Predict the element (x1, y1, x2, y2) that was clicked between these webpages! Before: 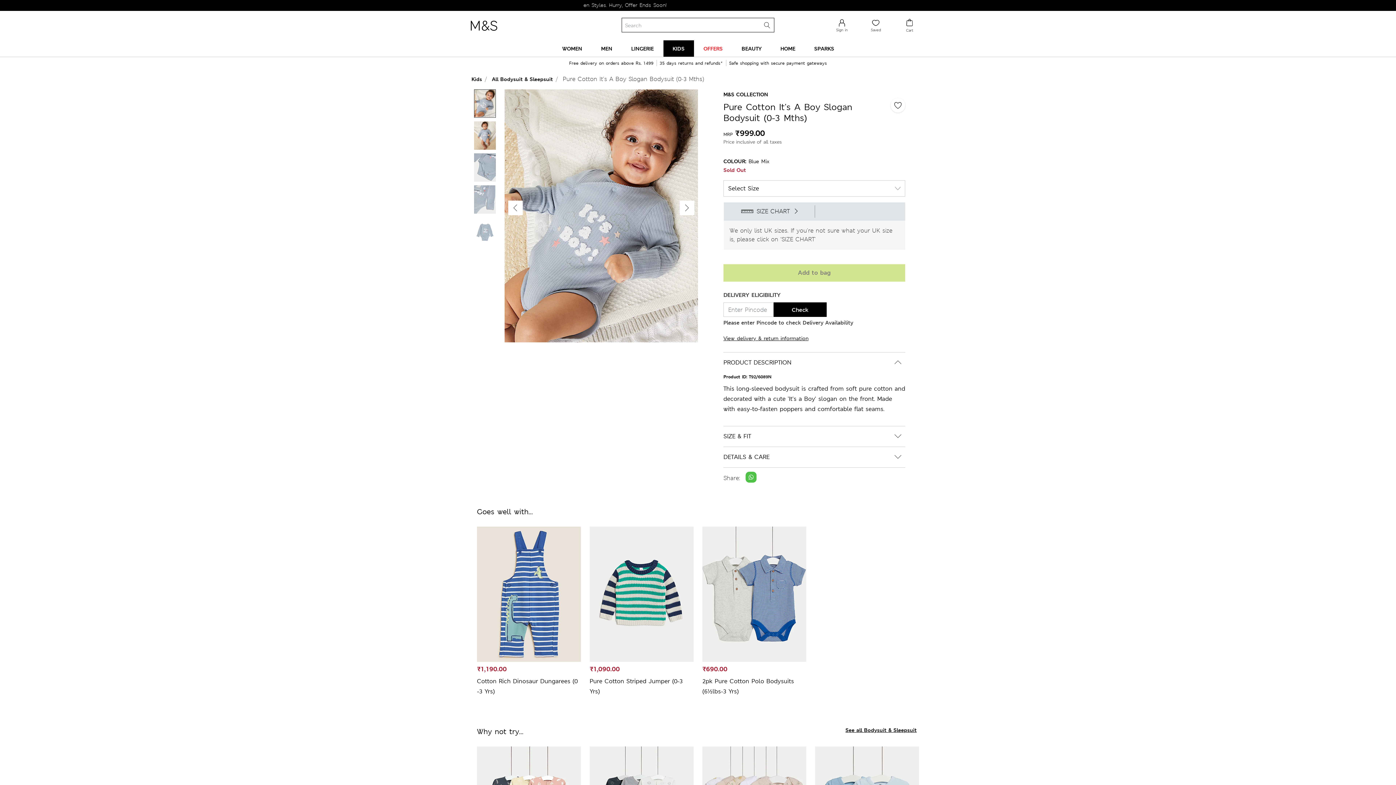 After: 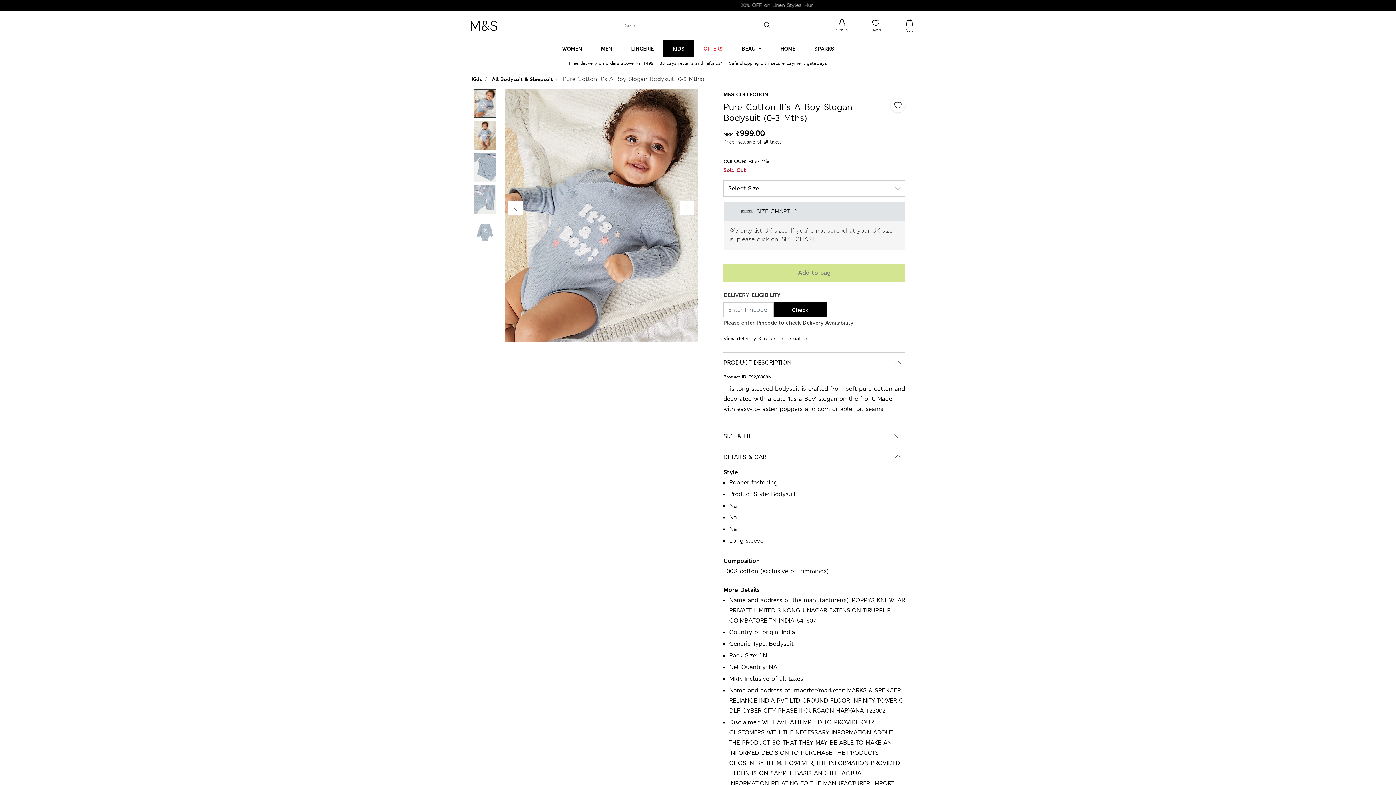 Action: bbox: (723, 452, 905, 462) label: DETAILS & CARE